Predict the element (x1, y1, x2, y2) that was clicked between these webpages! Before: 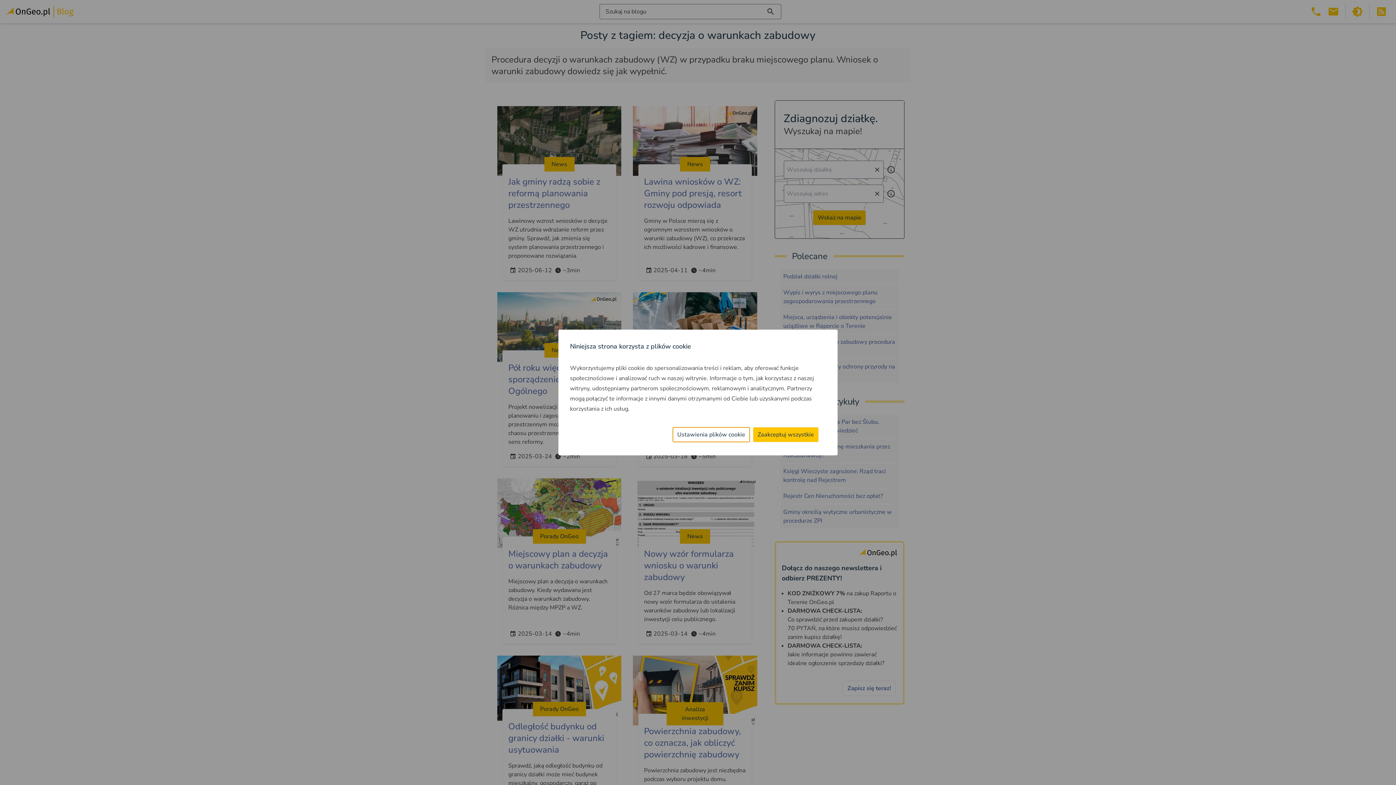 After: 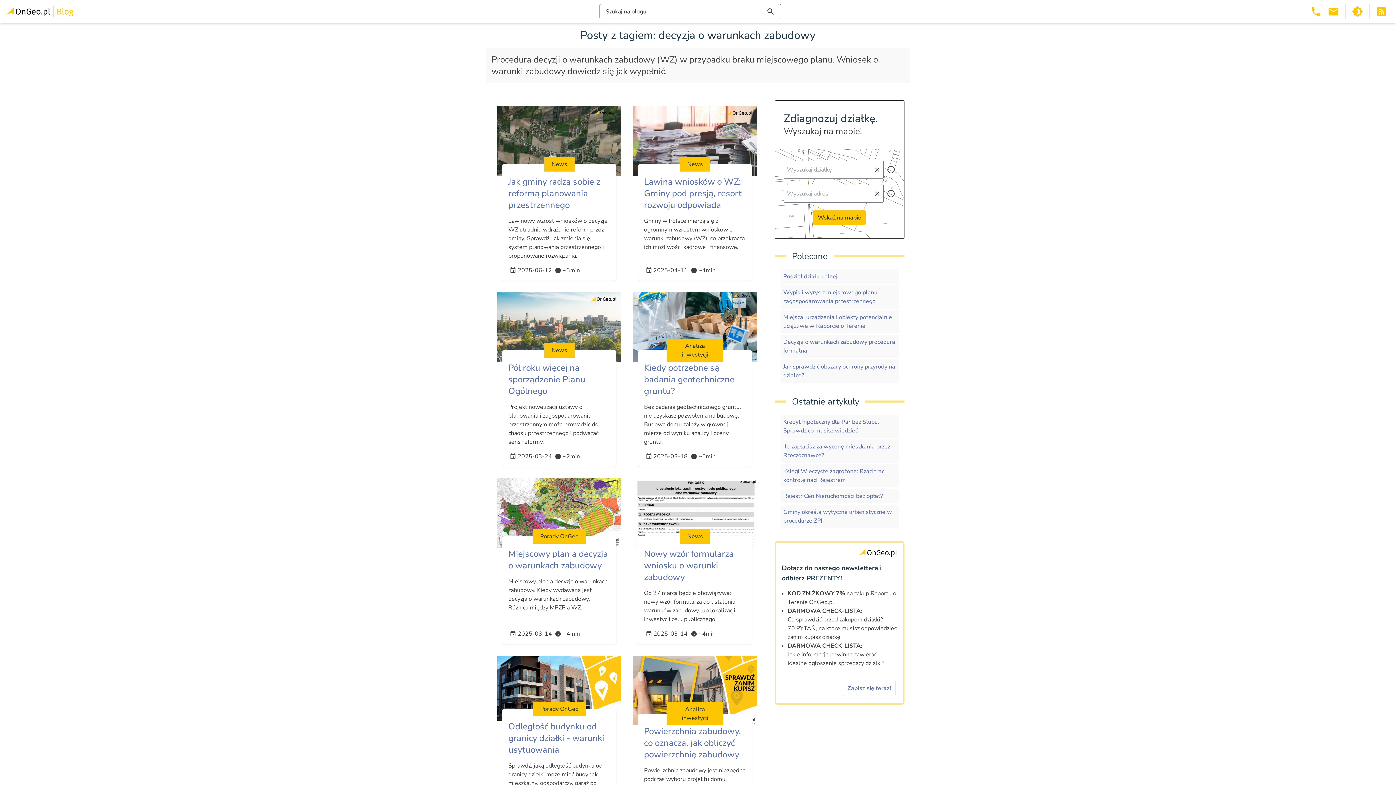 Action: label: Zaakceptuj wszystkie bbox: (753, 427, 818, 442)